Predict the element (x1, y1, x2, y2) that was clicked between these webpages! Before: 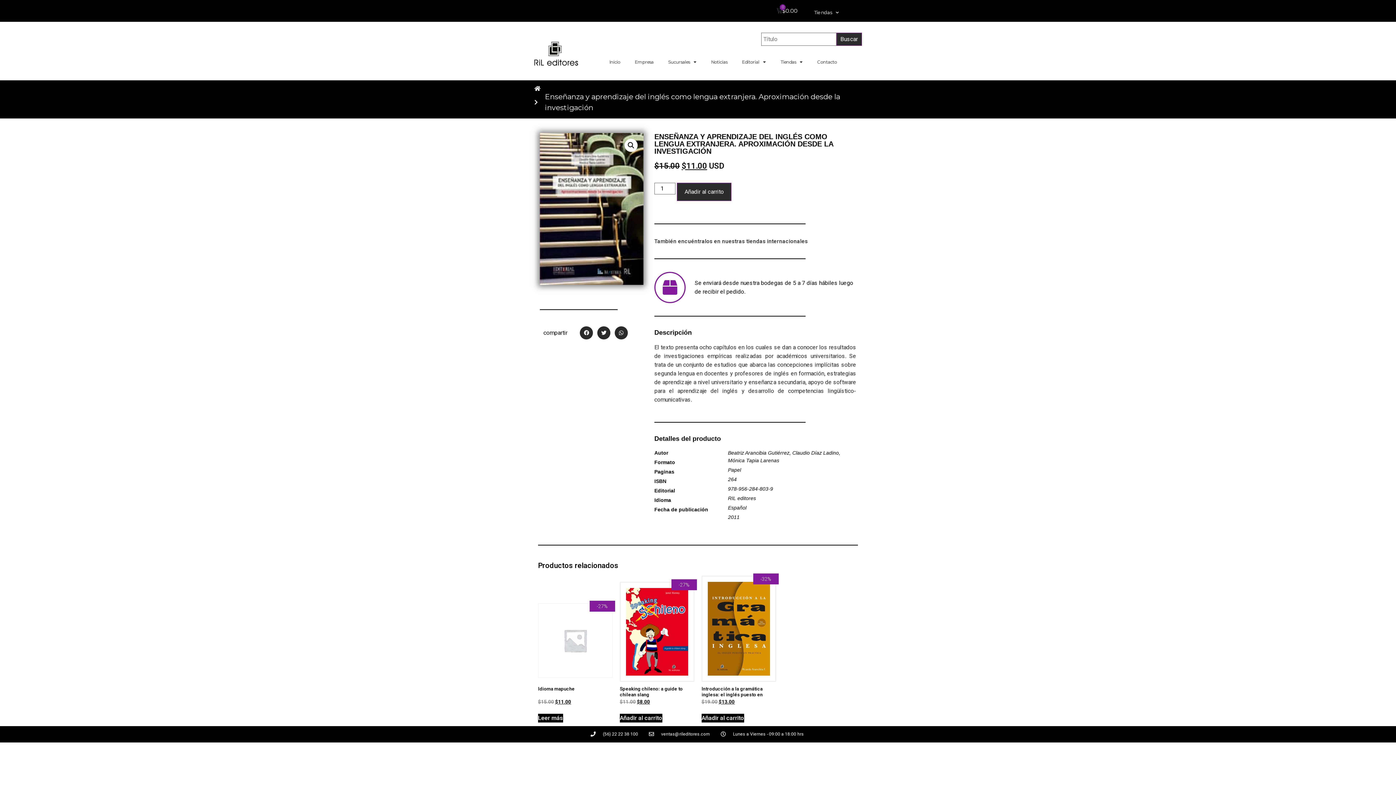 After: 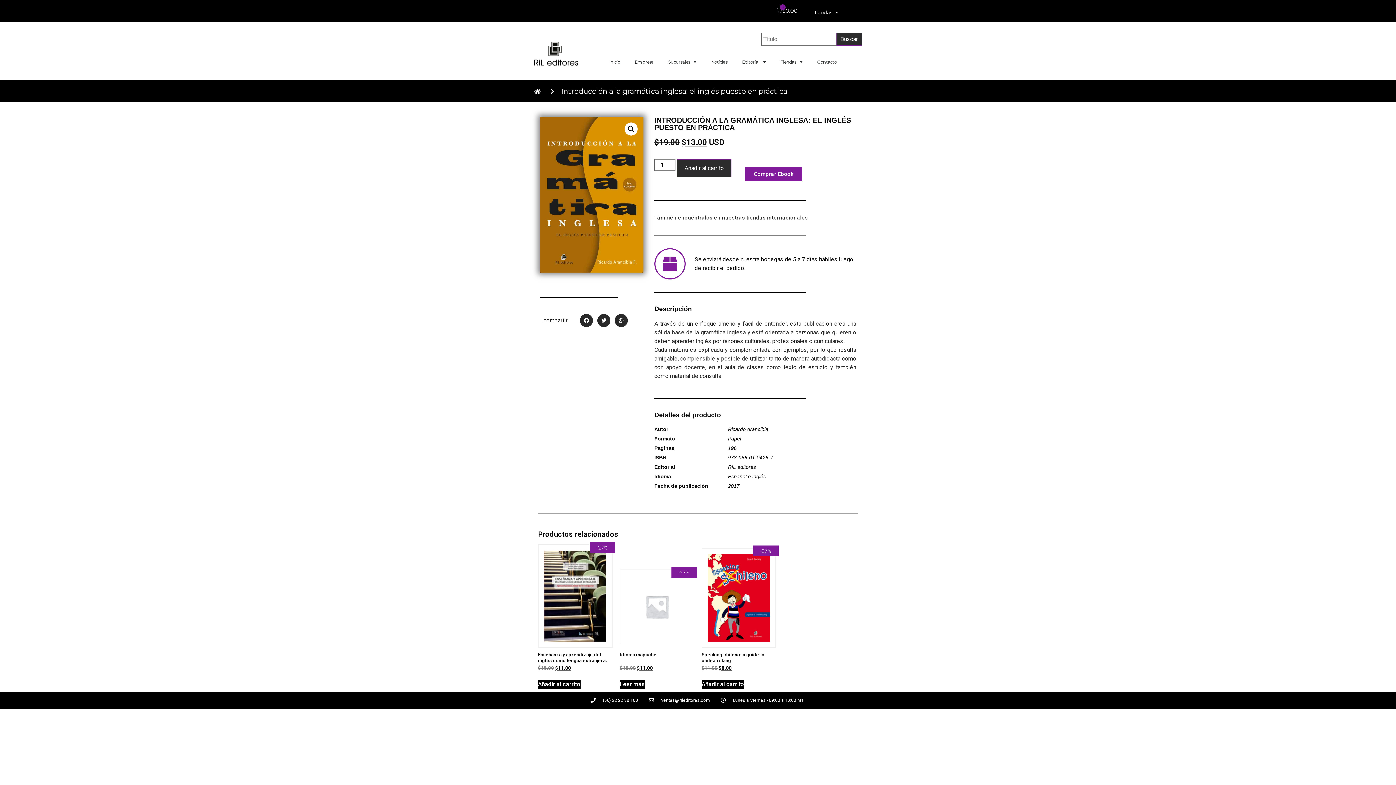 Action: bbox: (701, 576, 776, 705) label: -32%
Introducción a la gramática inglesa: el inglés puesto en práctica
$19.00 $13.00